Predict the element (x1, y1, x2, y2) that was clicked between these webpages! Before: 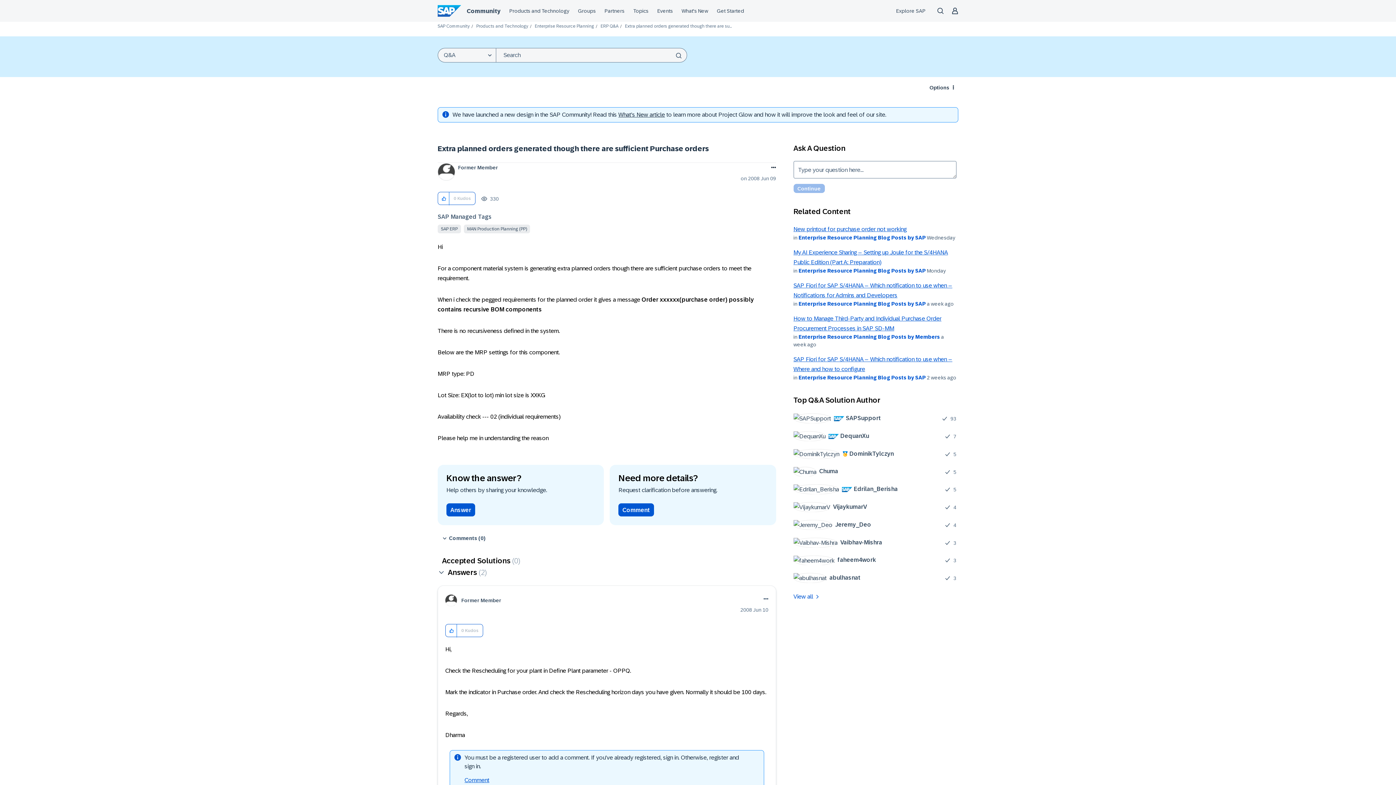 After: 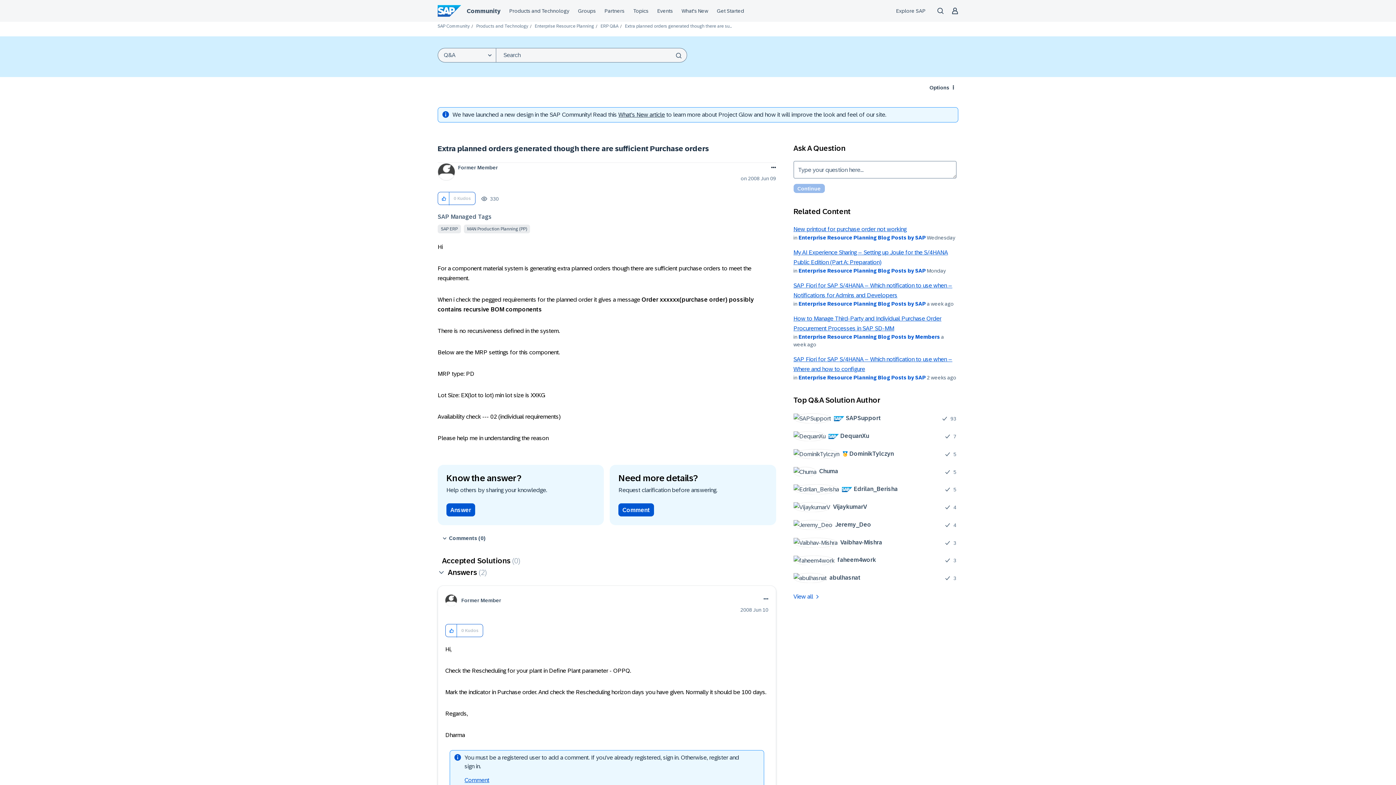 Action: label: What's New post bbox: (618, 111, 665, 117)